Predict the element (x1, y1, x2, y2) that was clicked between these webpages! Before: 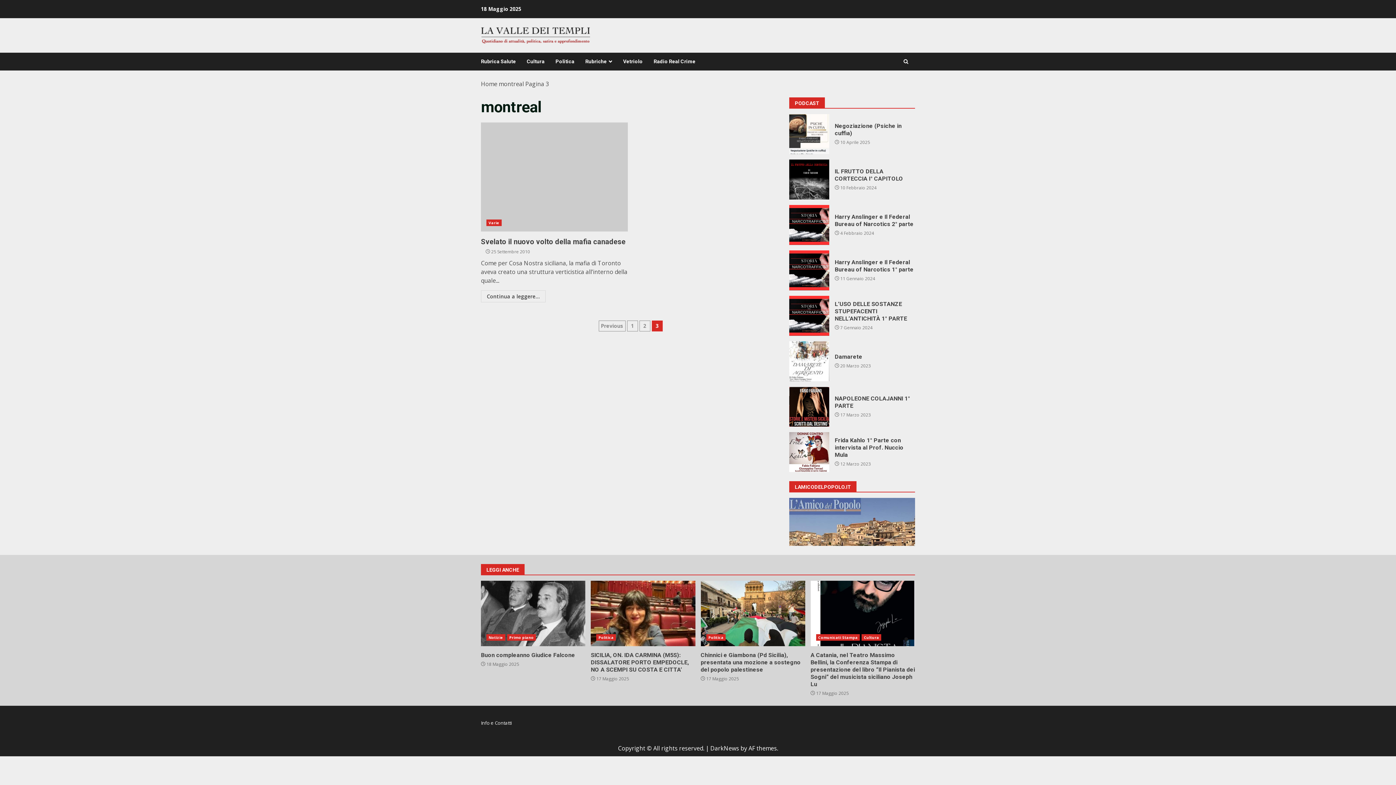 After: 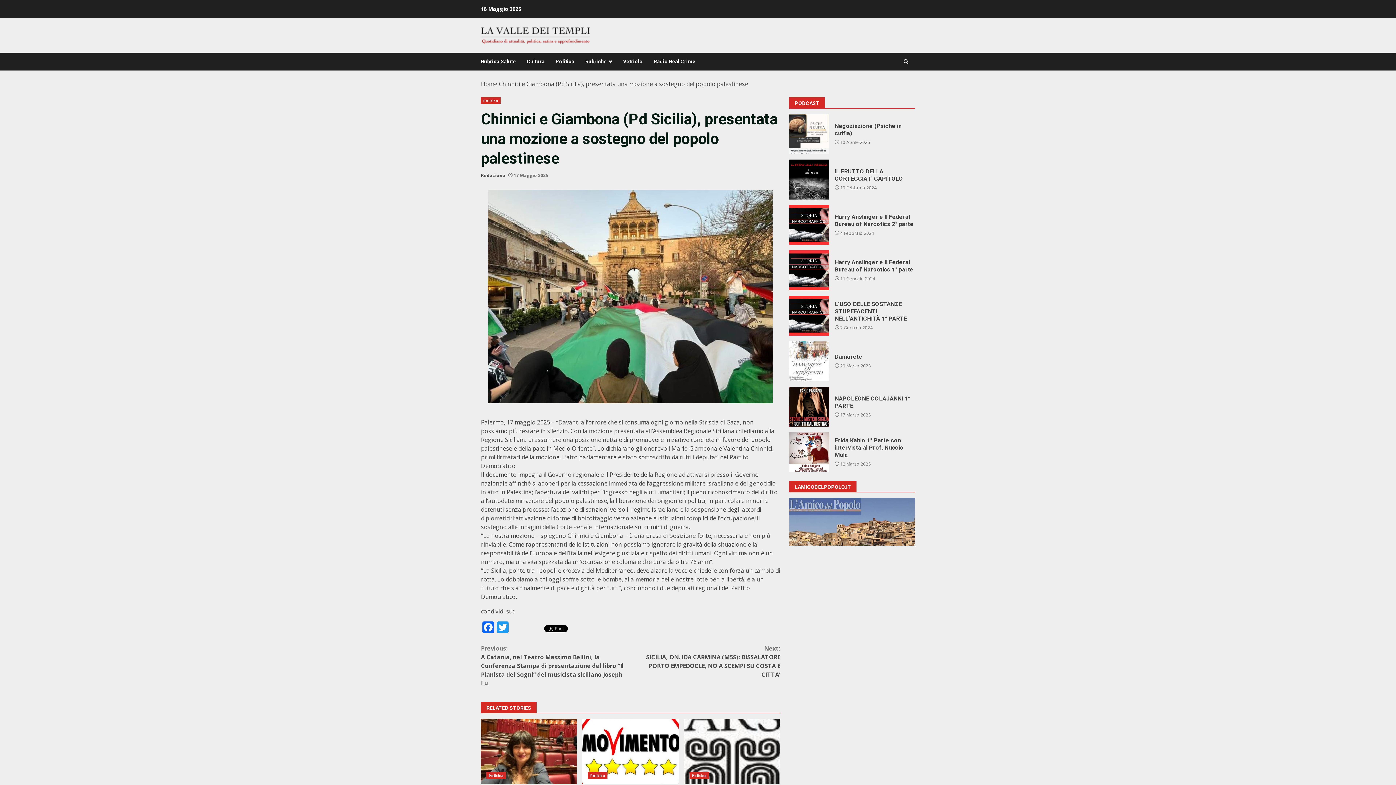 Action: bbox: (700, 651, 800, 673) label: Chinnici e Giambona (Pd Sicilia), presentata una mozione a sostegno del popolo palestinese